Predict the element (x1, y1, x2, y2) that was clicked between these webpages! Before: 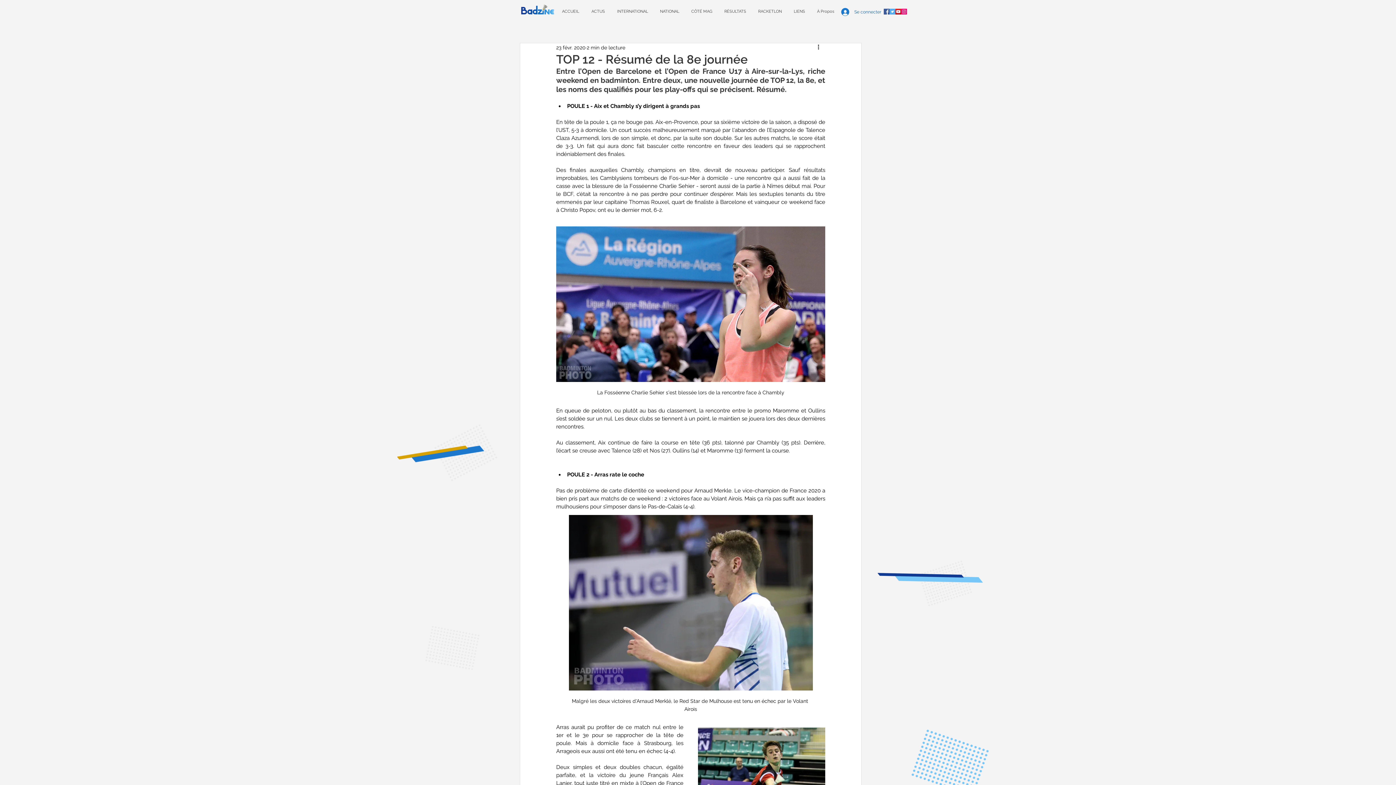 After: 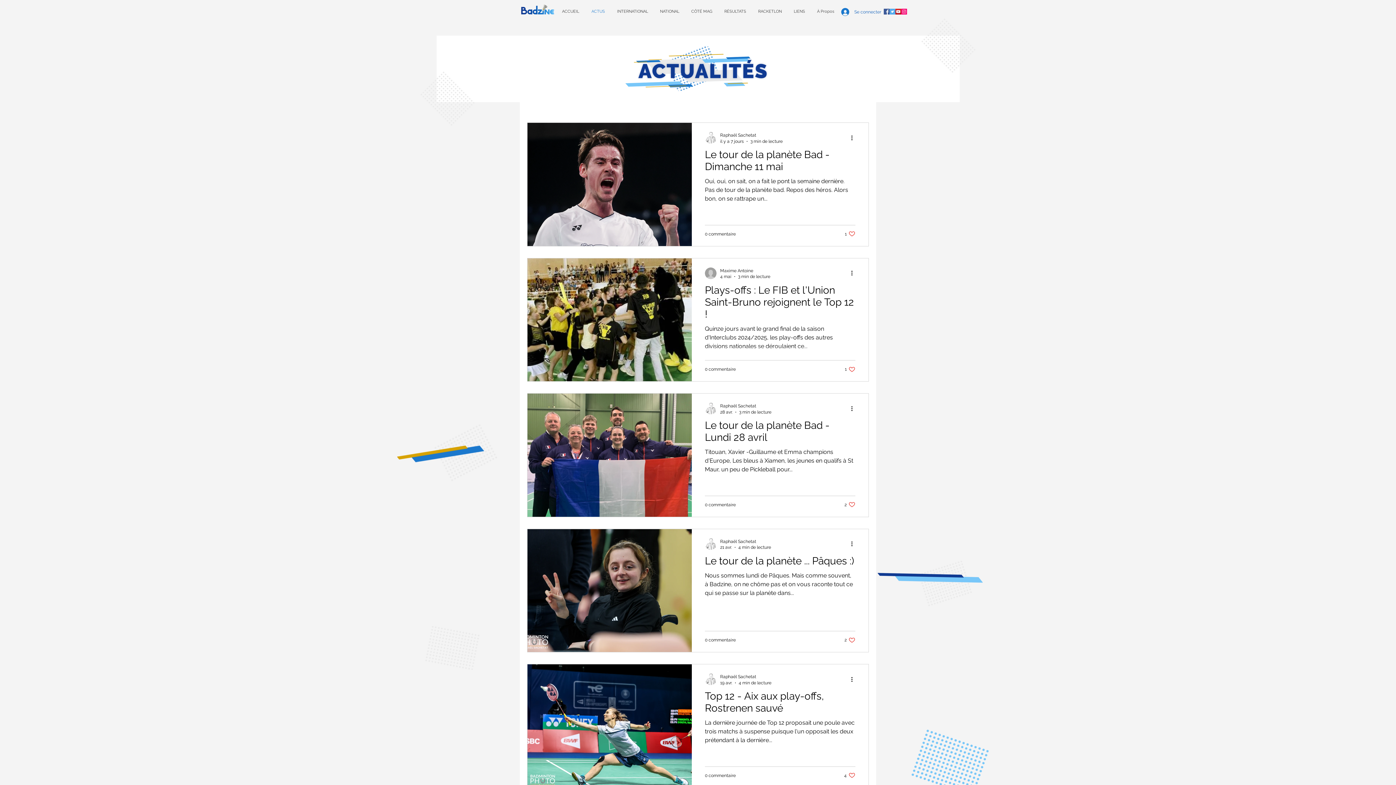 Action: bbox: (585, 8, 611, 14) label: ACTUS